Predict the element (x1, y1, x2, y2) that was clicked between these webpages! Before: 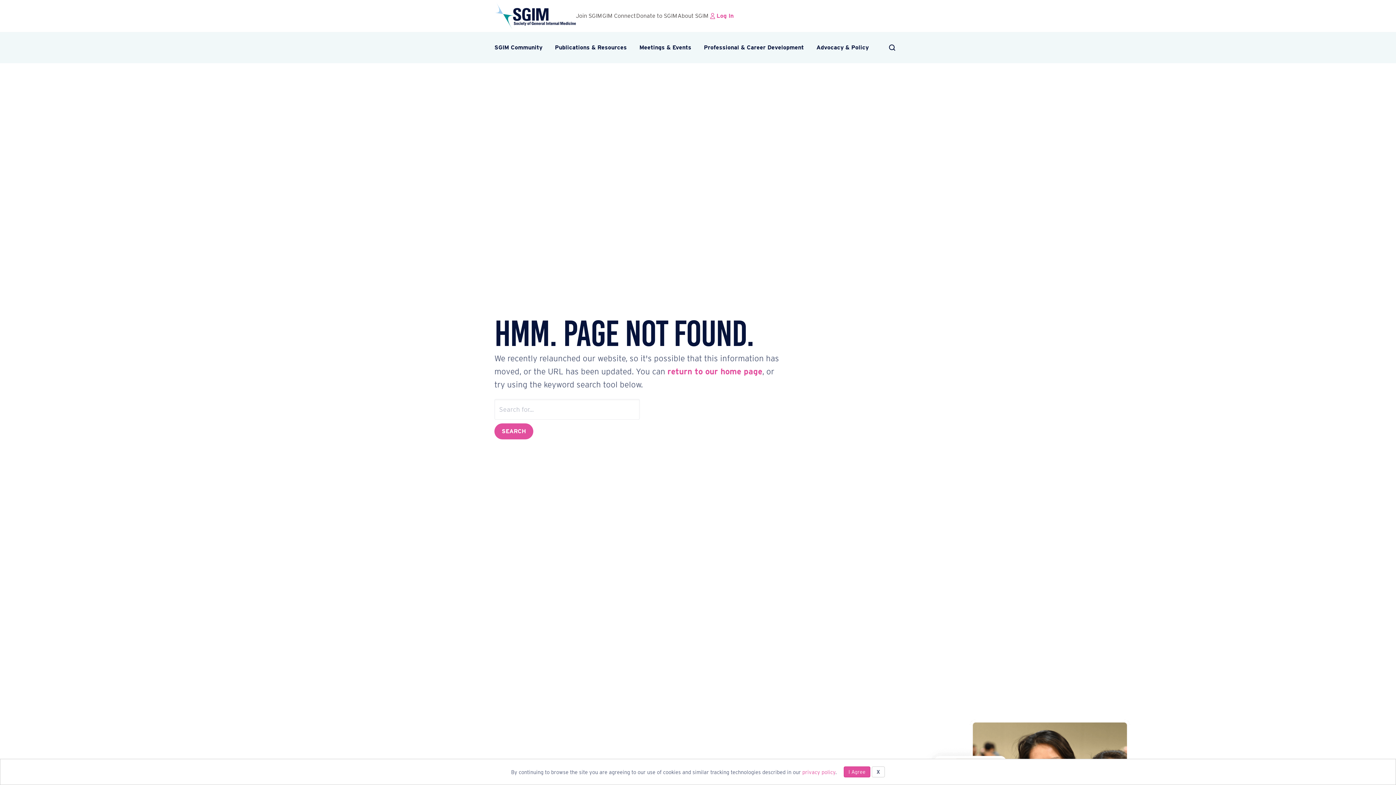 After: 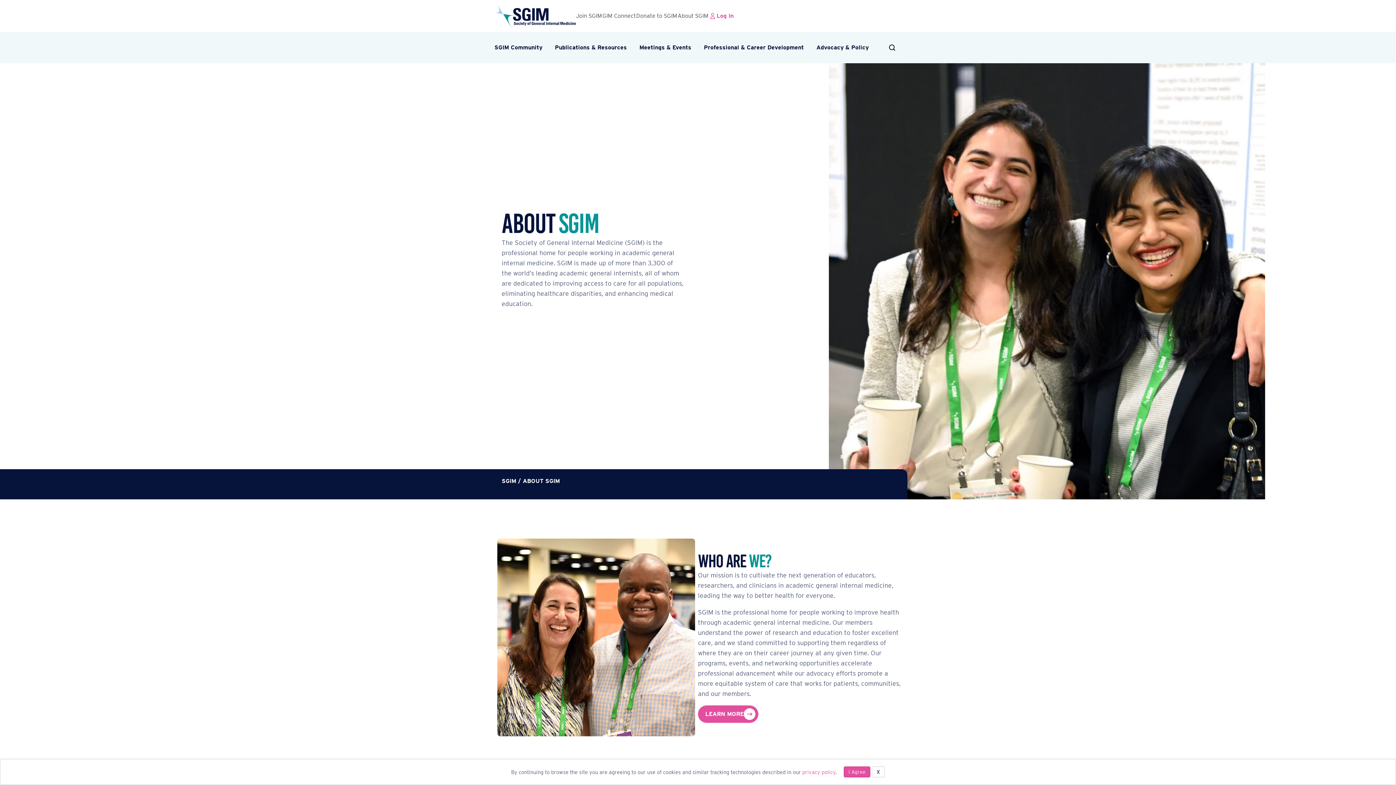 Action: label: About SGIM bbox: (677, 5, 708, 26)